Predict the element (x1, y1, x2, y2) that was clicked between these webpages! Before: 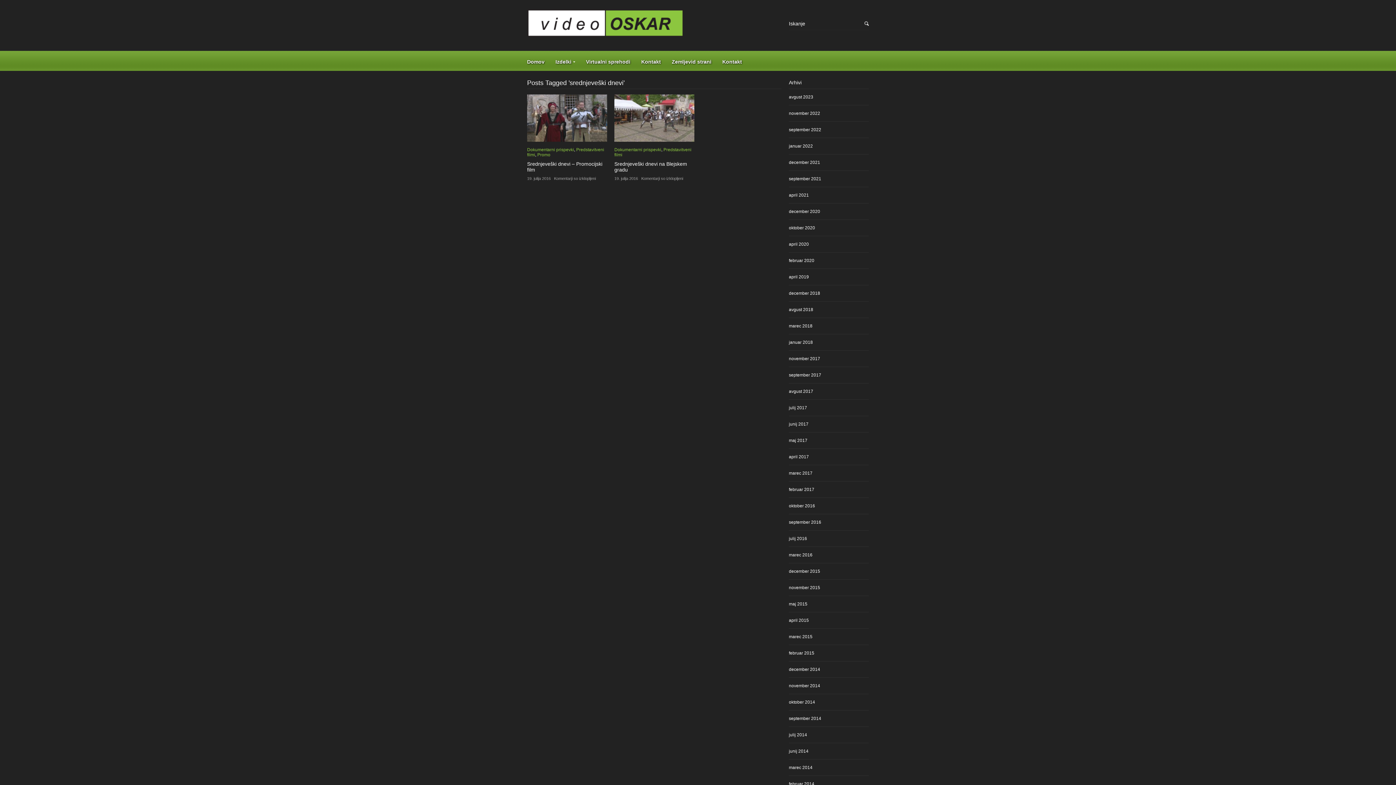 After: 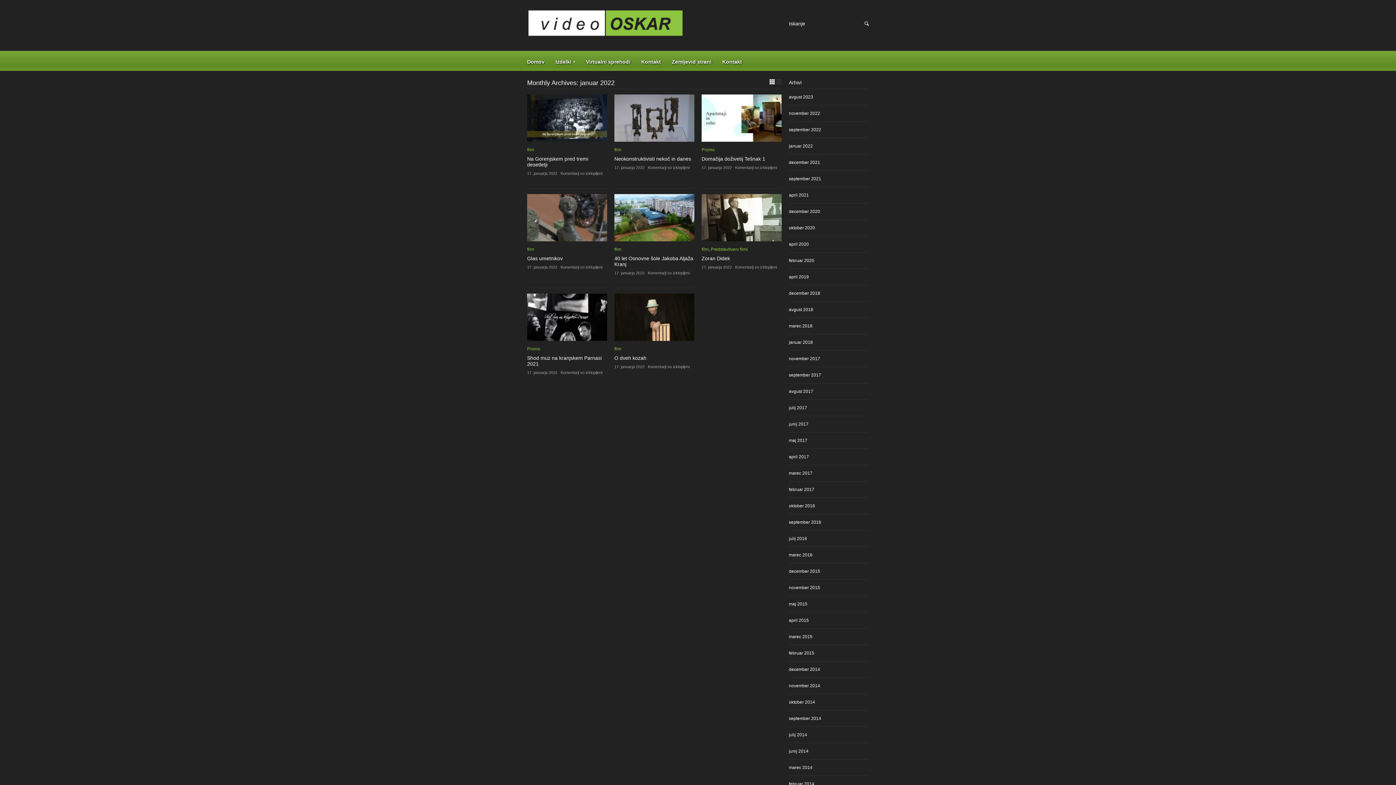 Action: label: januar 2022 bbox: (789, 143, 813, 148)